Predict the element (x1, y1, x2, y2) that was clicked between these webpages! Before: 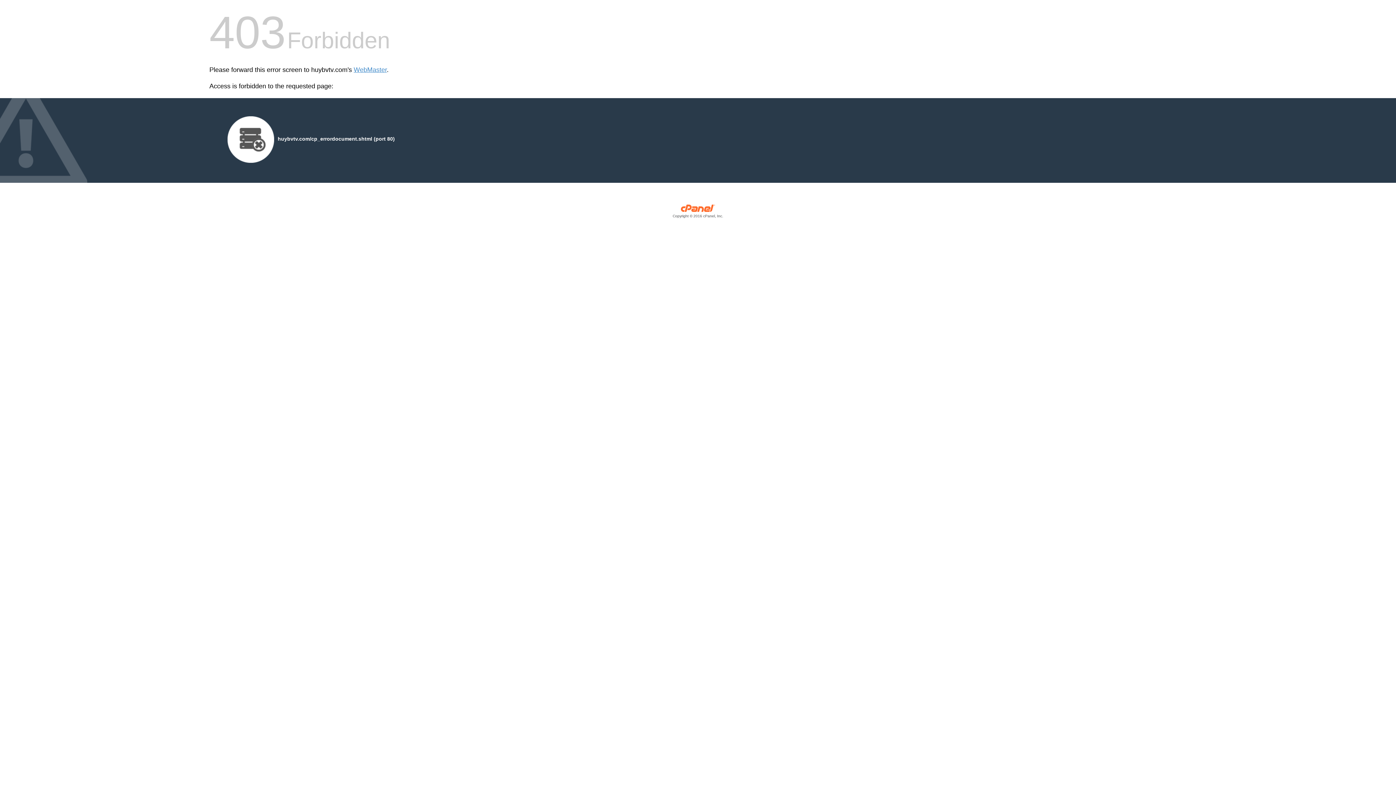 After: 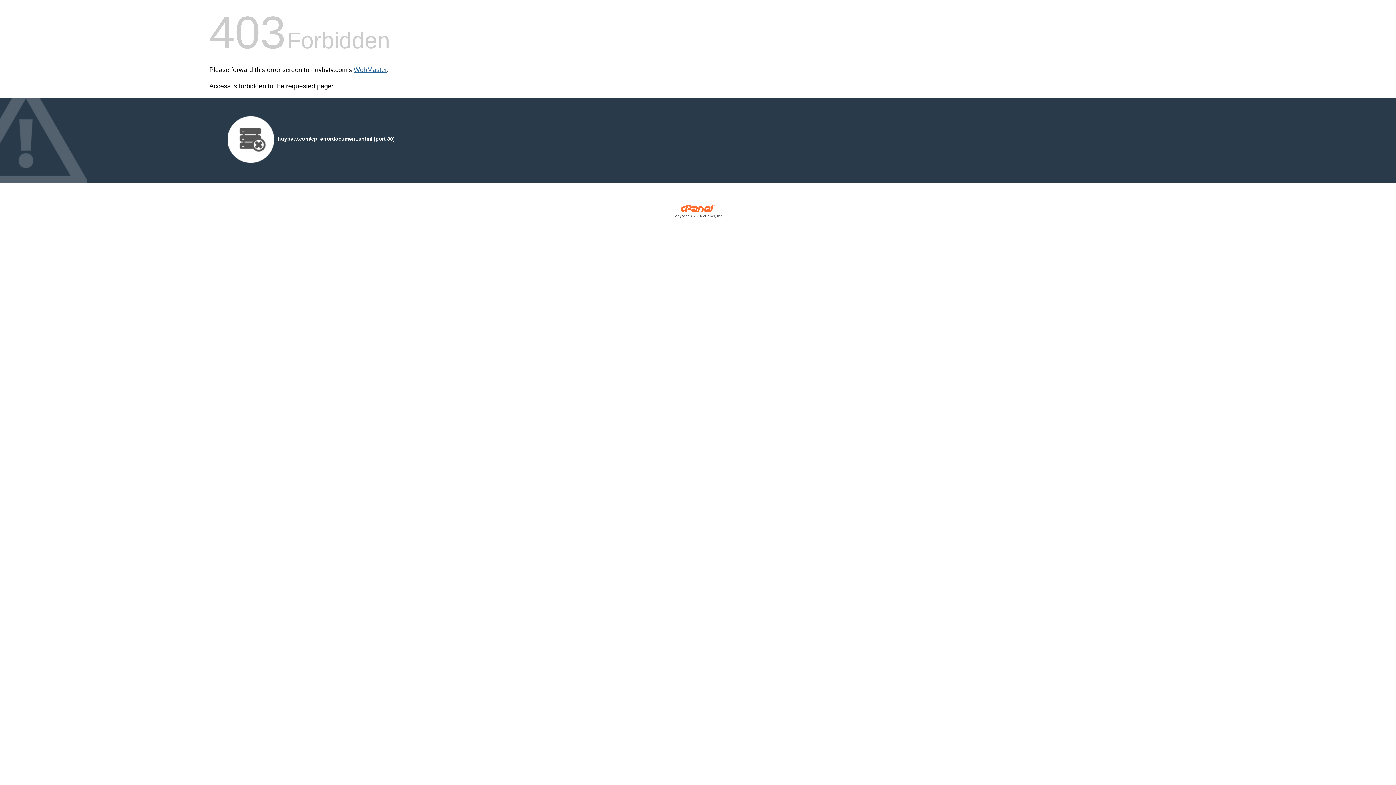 Action: label: WebMaster bbox: (353, 66, 386, 73)